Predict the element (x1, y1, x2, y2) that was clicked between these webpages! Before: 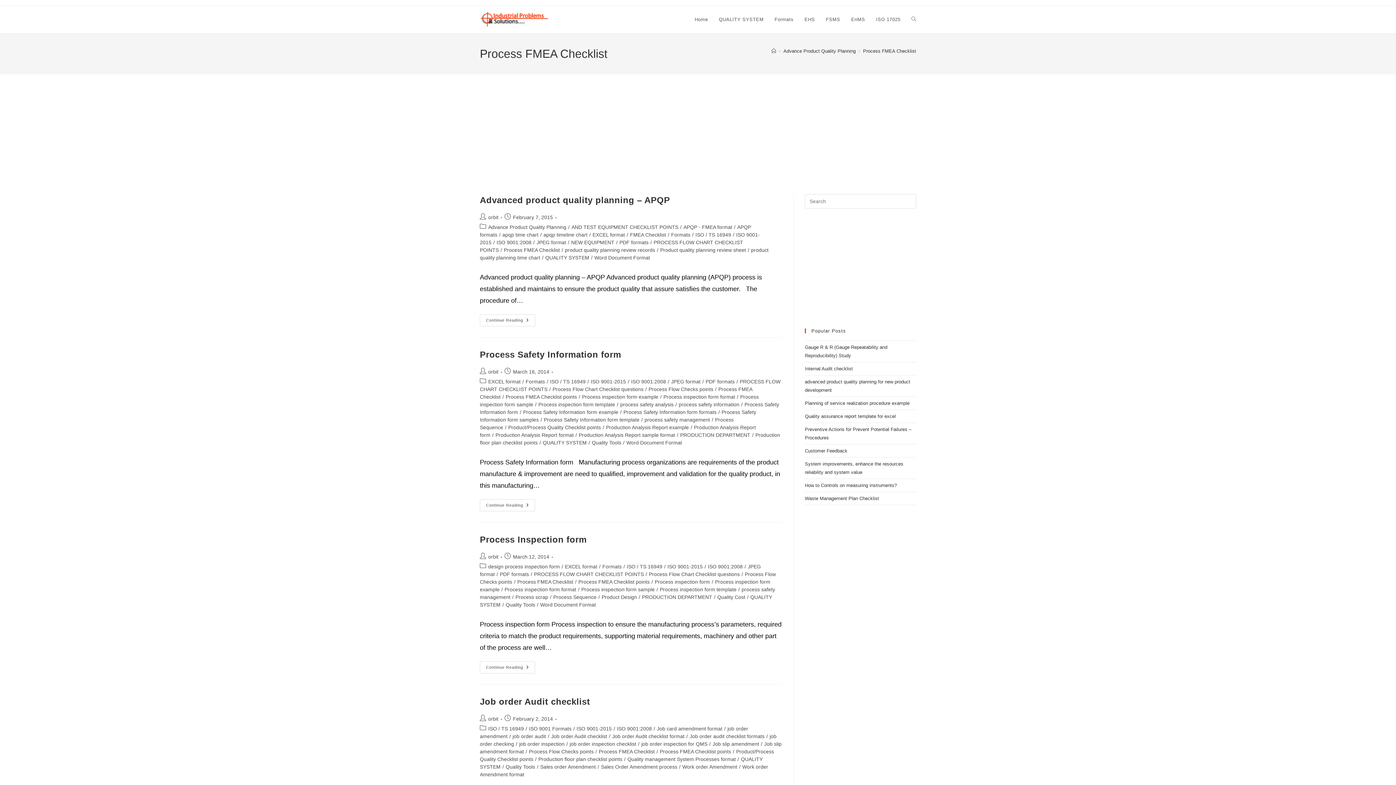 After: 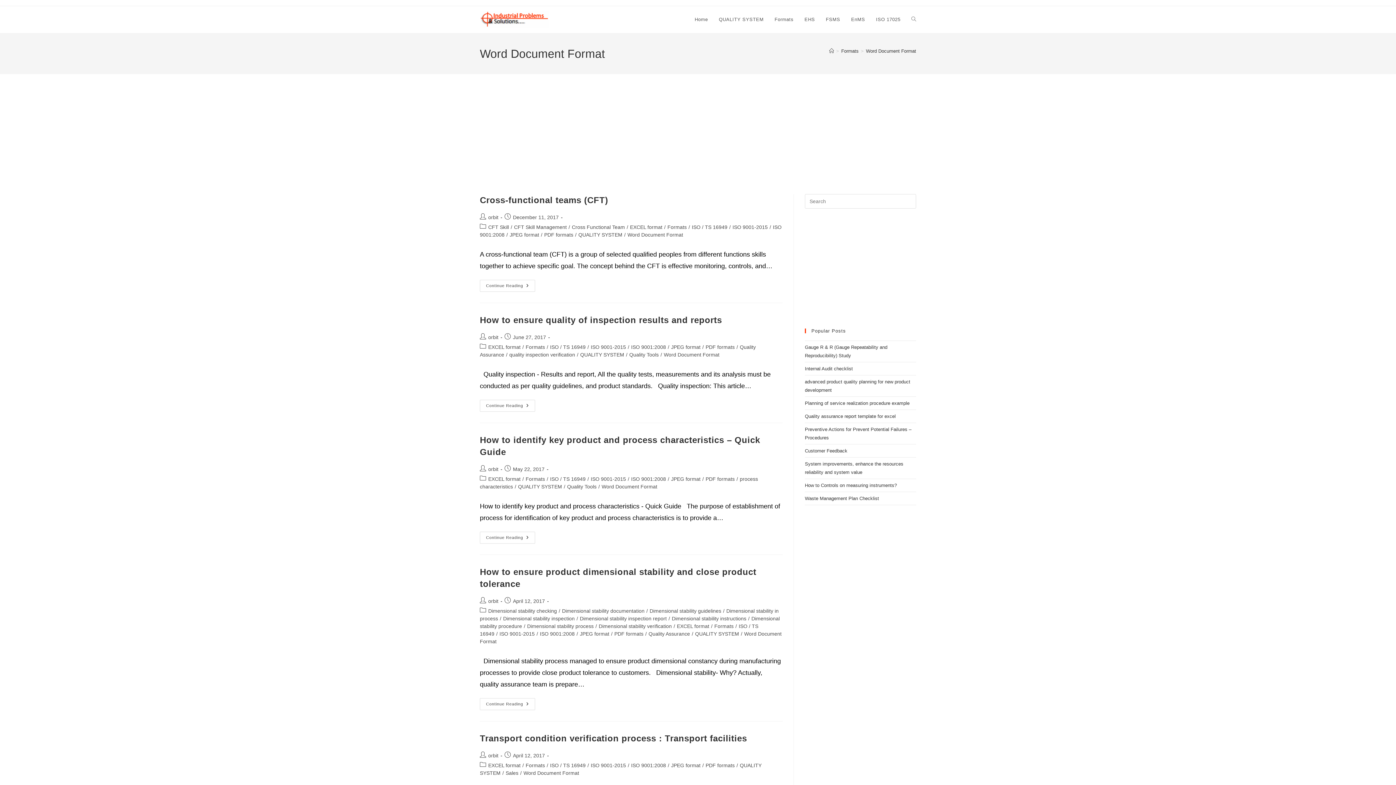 Action: bbox: (626, 440, 682, 445) label: Word Document Format